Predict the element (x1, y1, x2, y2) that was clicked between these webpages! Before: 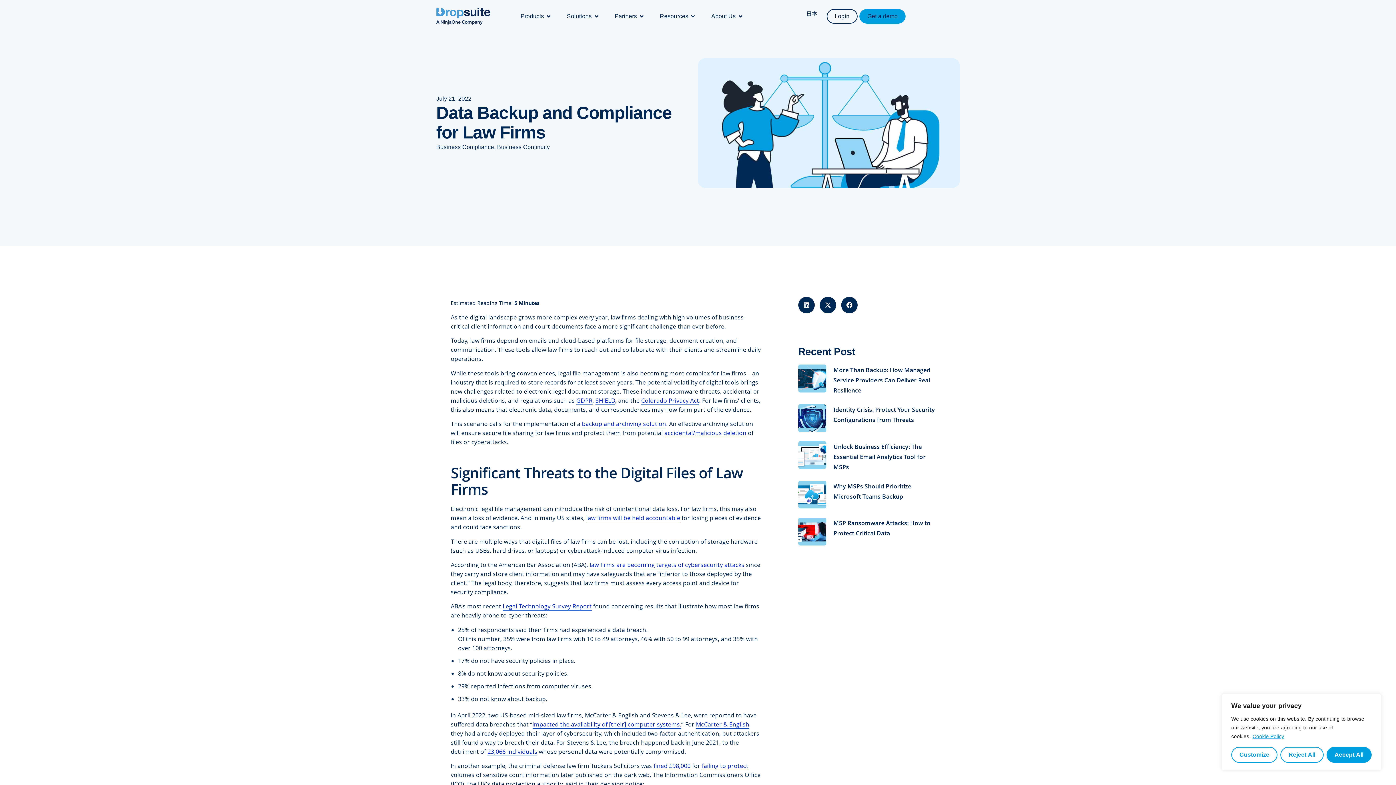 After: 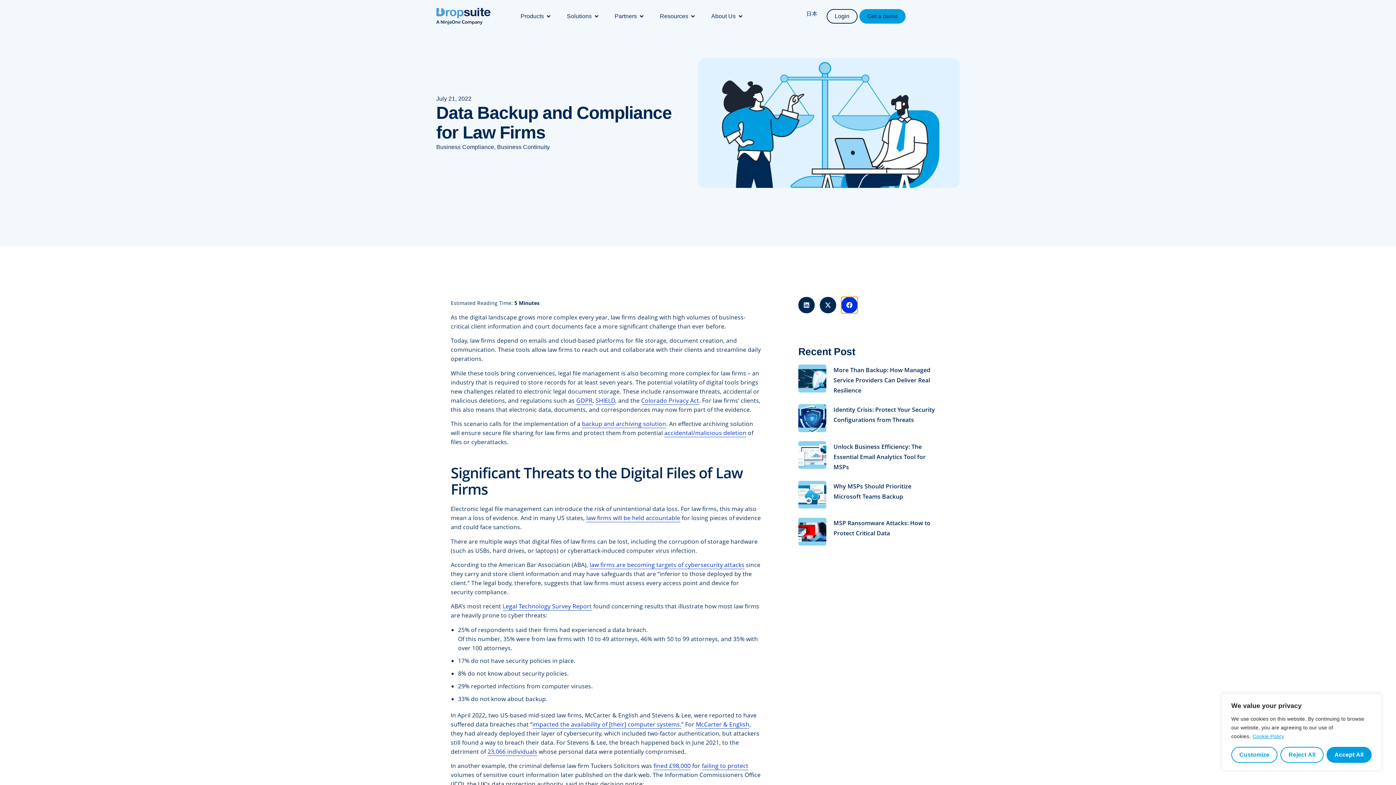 Action: bbox: (841, 297, 857, 313) label: Share on facebook